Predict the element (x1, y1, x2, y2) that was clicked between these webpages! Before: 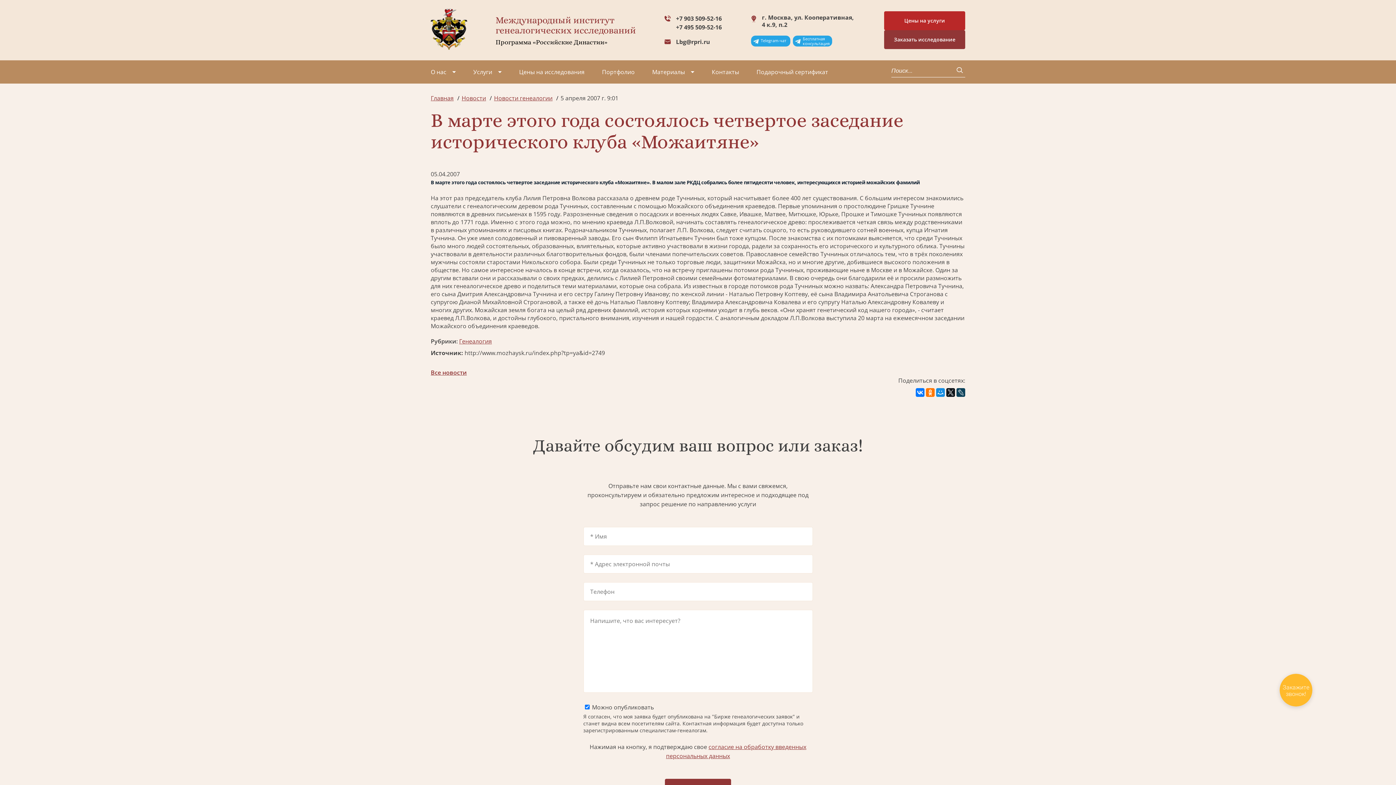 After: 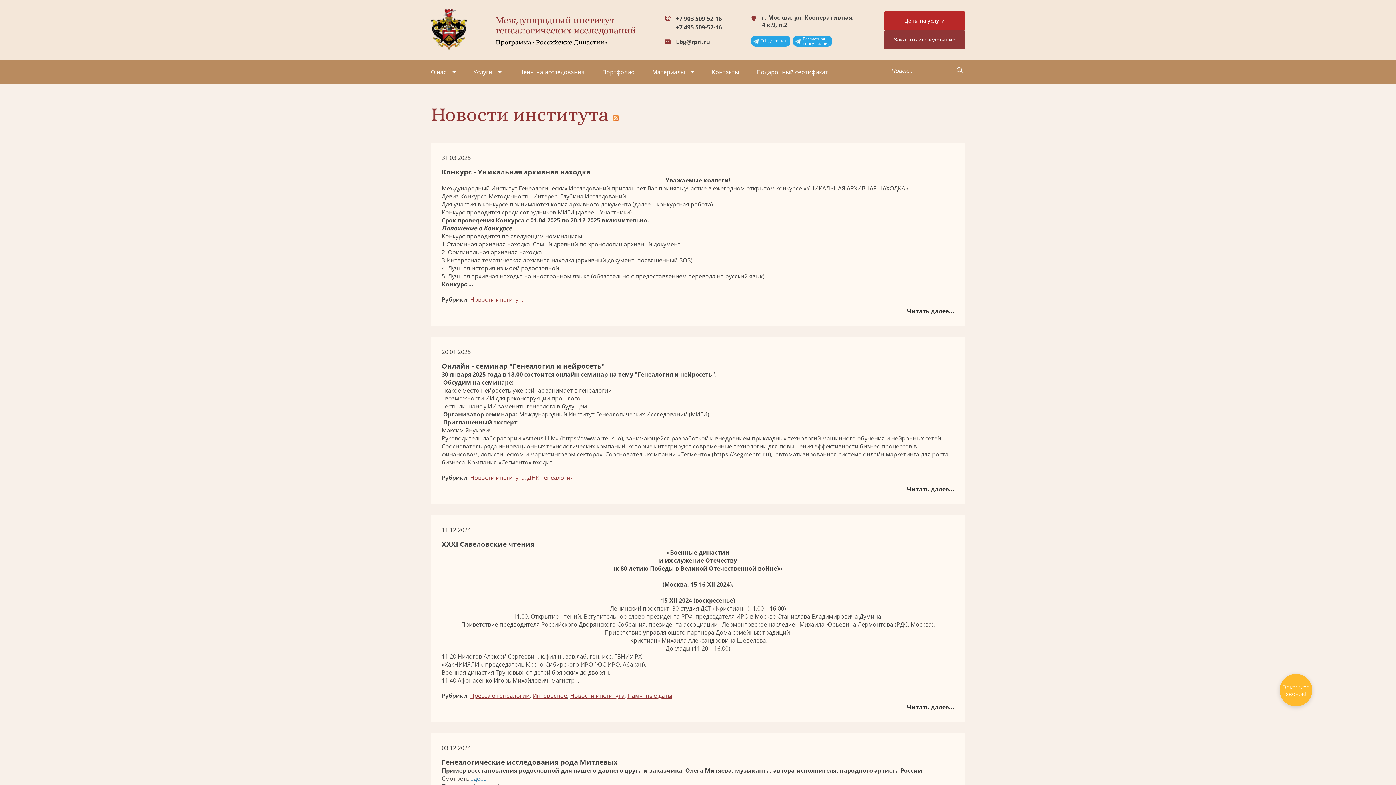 Action: label: Все новости bbox: (430, 368, 965, 376)